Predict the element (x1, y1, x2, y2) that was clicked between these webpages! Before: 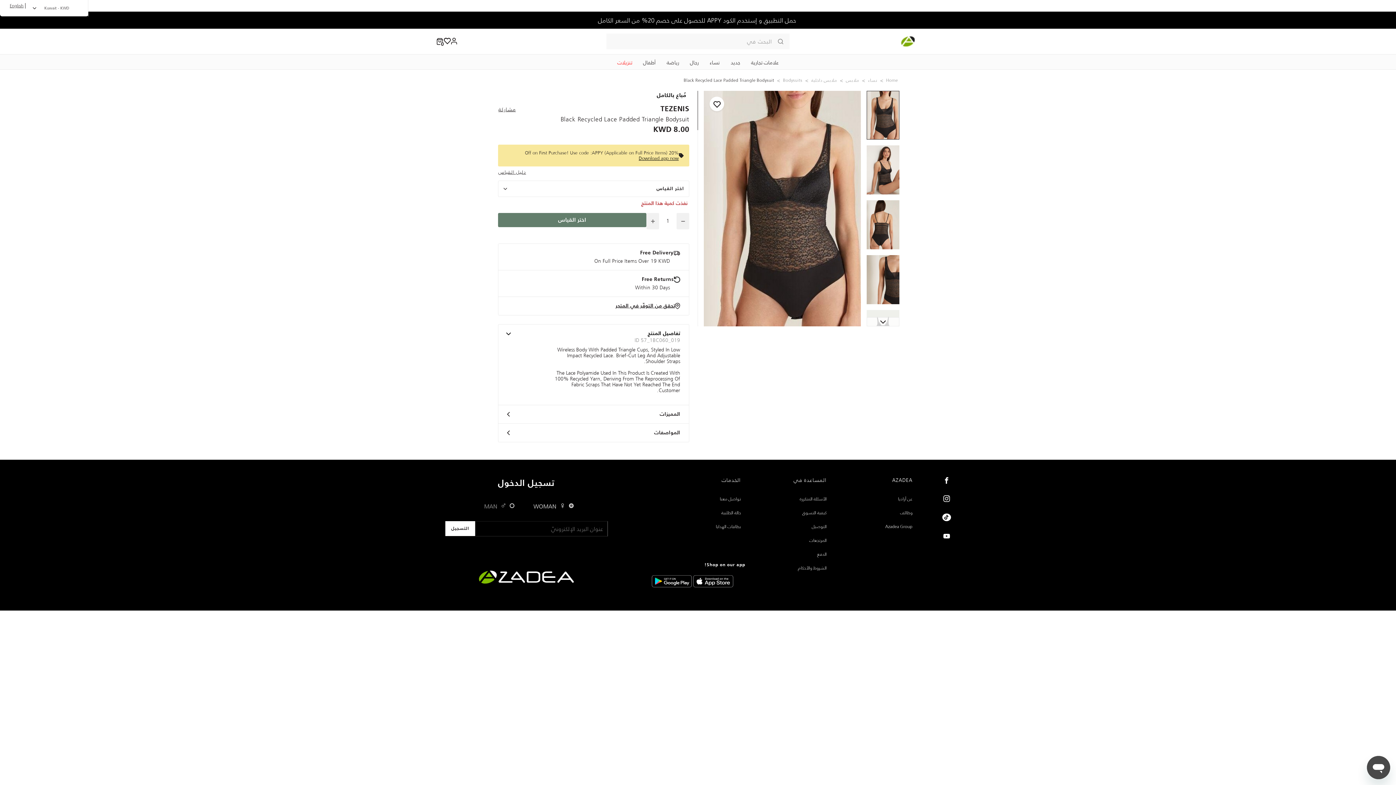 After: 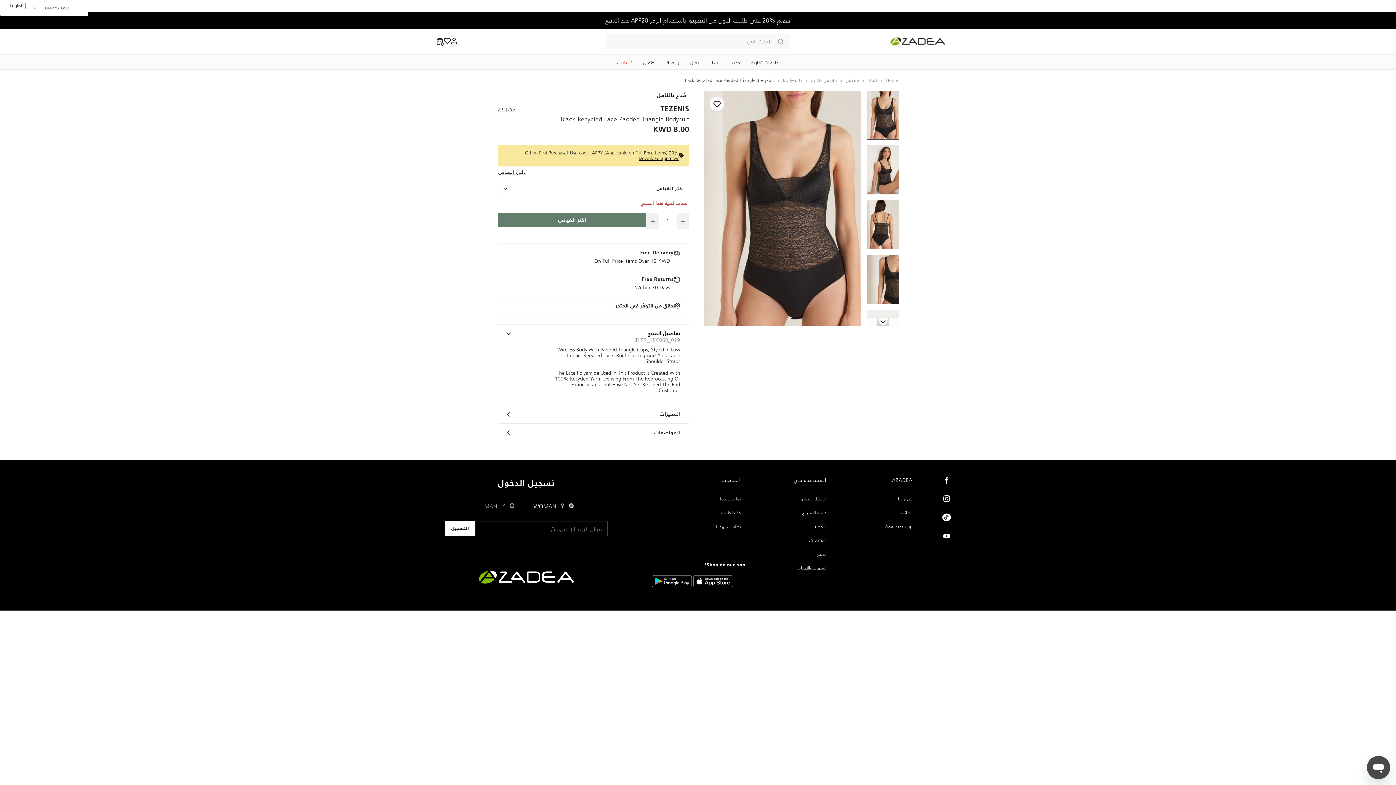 Action: label: ‏وظائف bbox: (900, 509, 912, 516)